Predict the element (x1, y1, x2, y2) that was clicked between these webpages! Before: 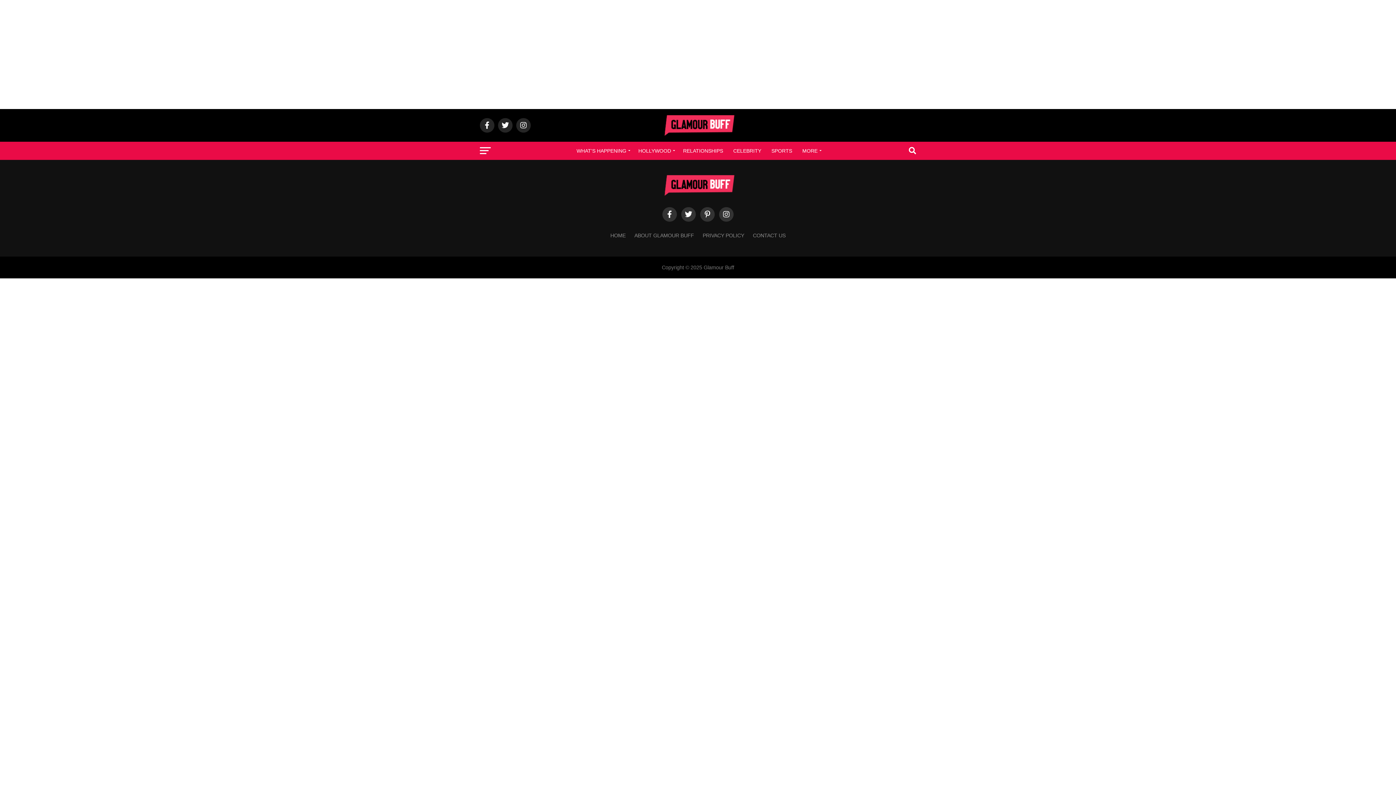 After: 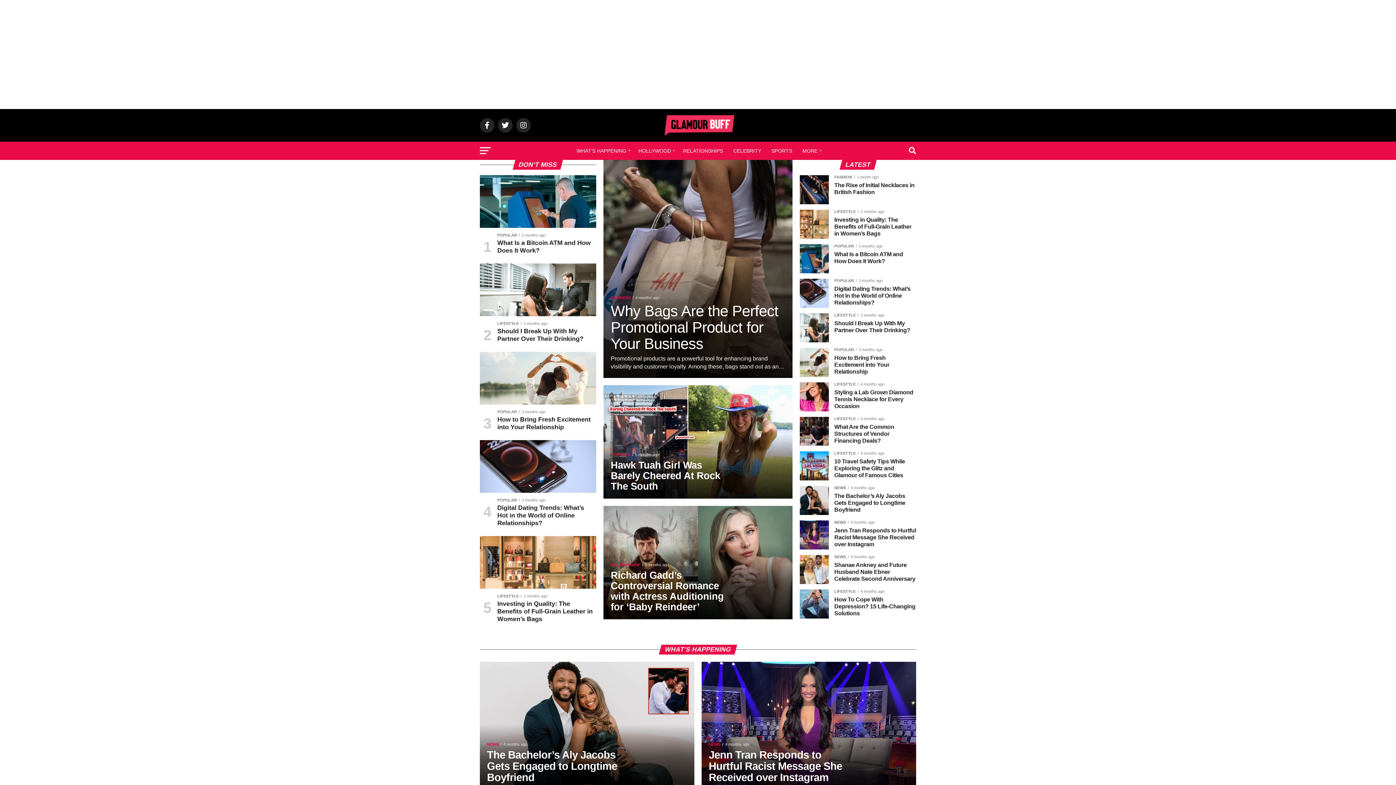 Action: bbox: (643, 131, 752, 137)